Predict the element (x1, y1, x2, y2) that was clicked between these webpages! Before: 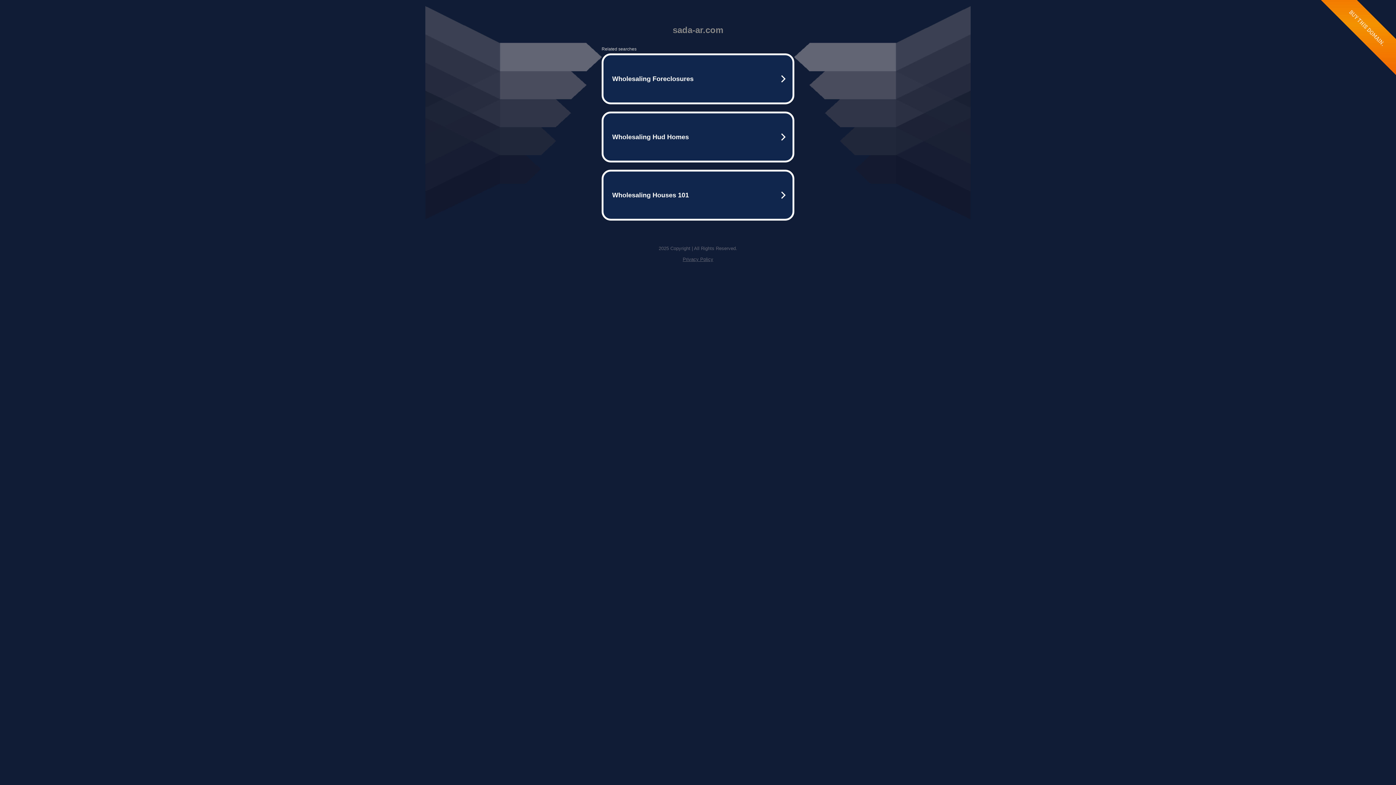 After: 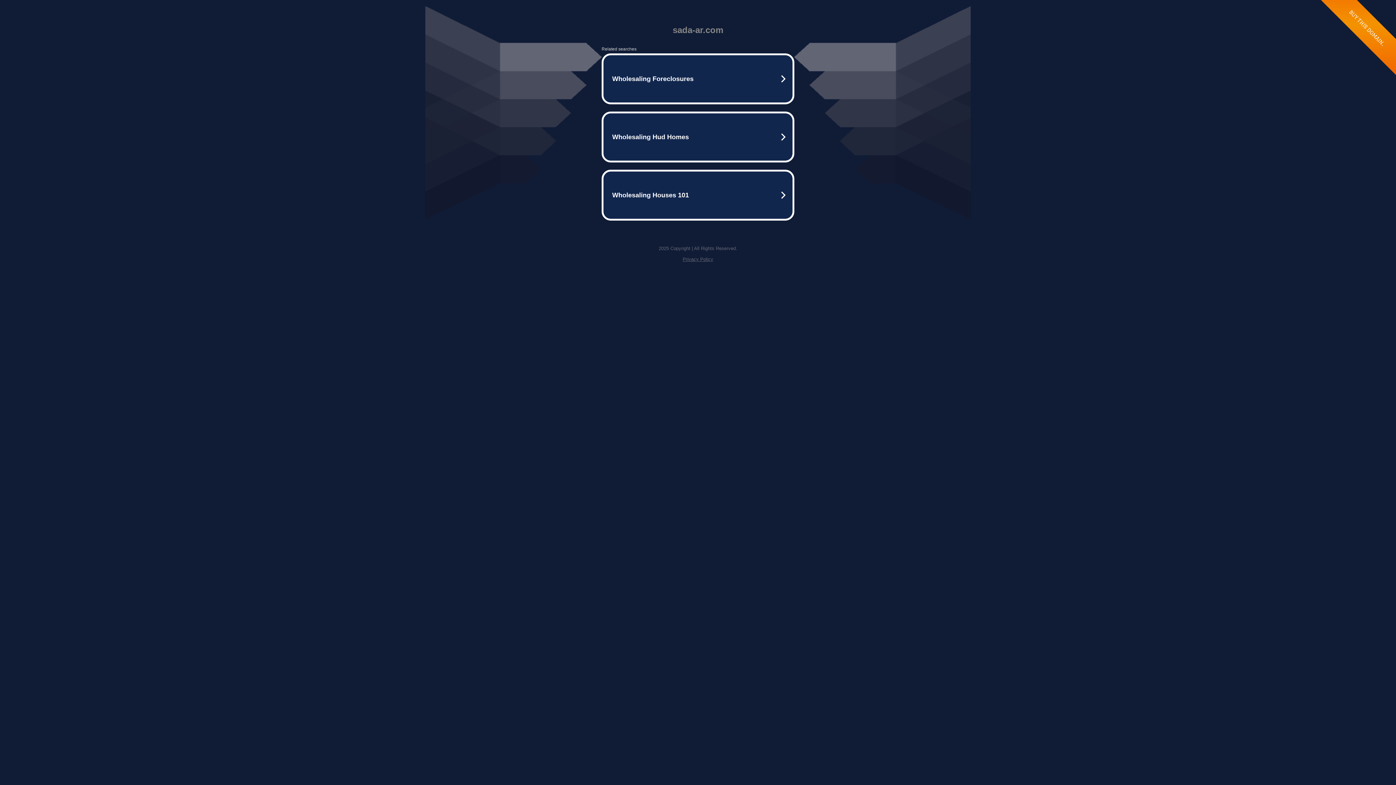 Action: bbox: (682, 256, 713, 262) label: Privacy Policy